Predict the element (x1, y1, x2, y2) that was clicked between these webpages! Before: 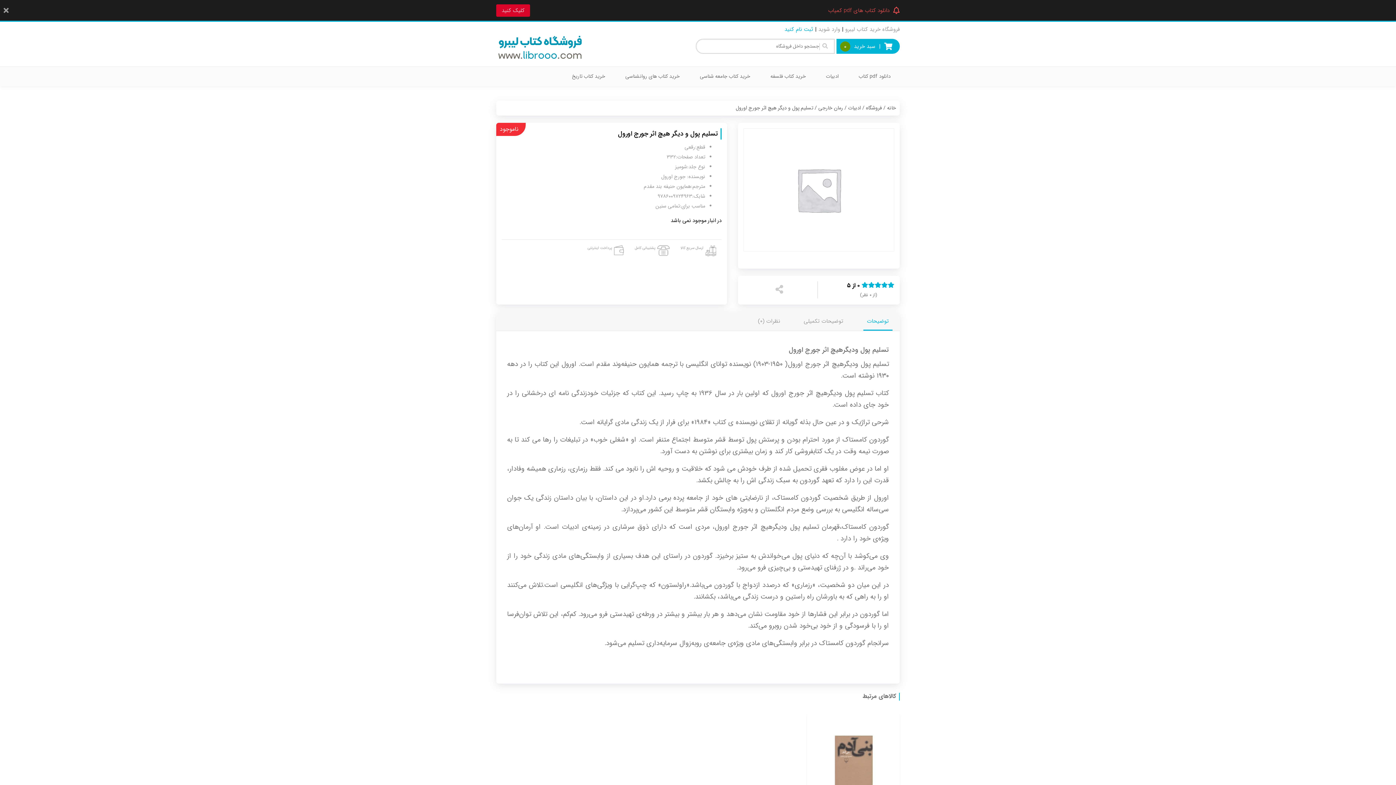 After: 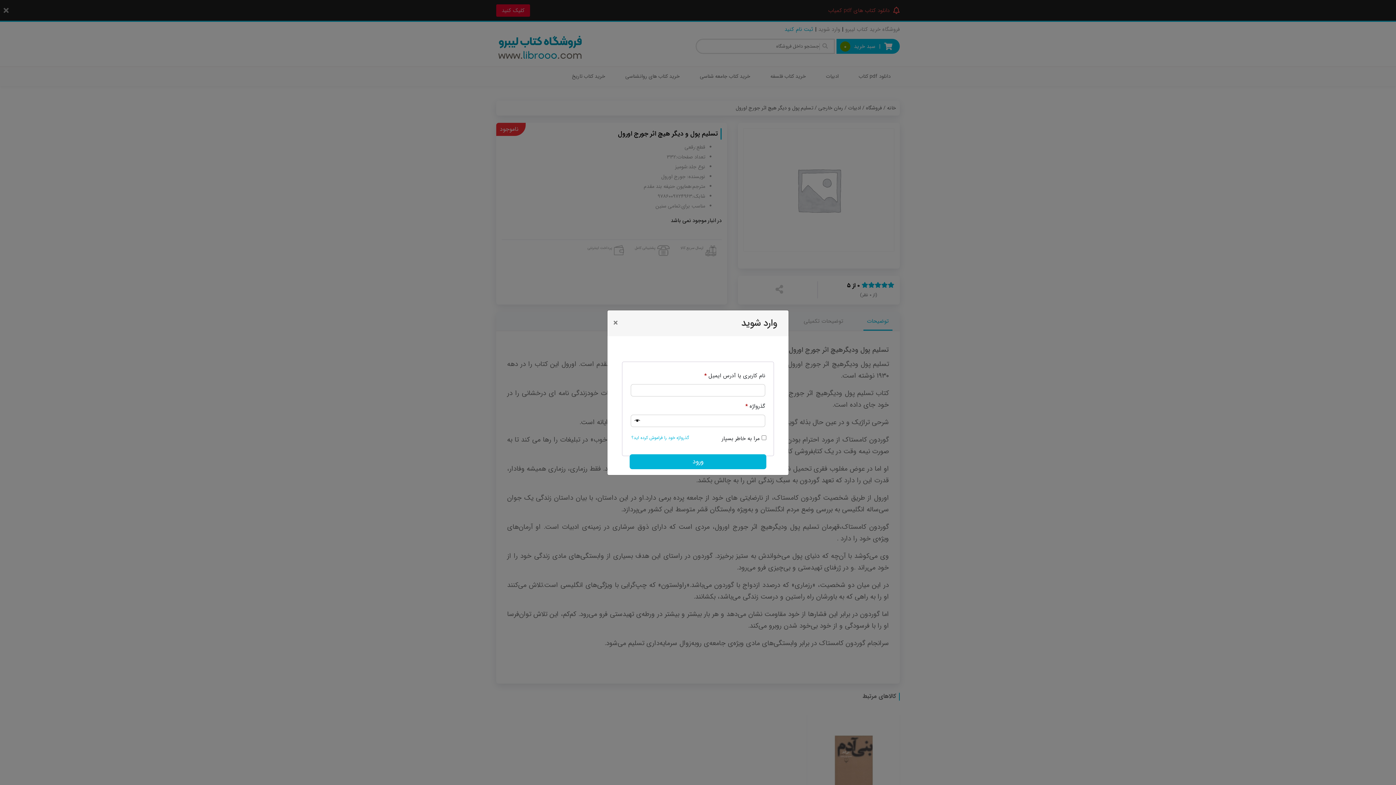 Action: label: وارد شوید bbox: (816, 25, 840, 33)